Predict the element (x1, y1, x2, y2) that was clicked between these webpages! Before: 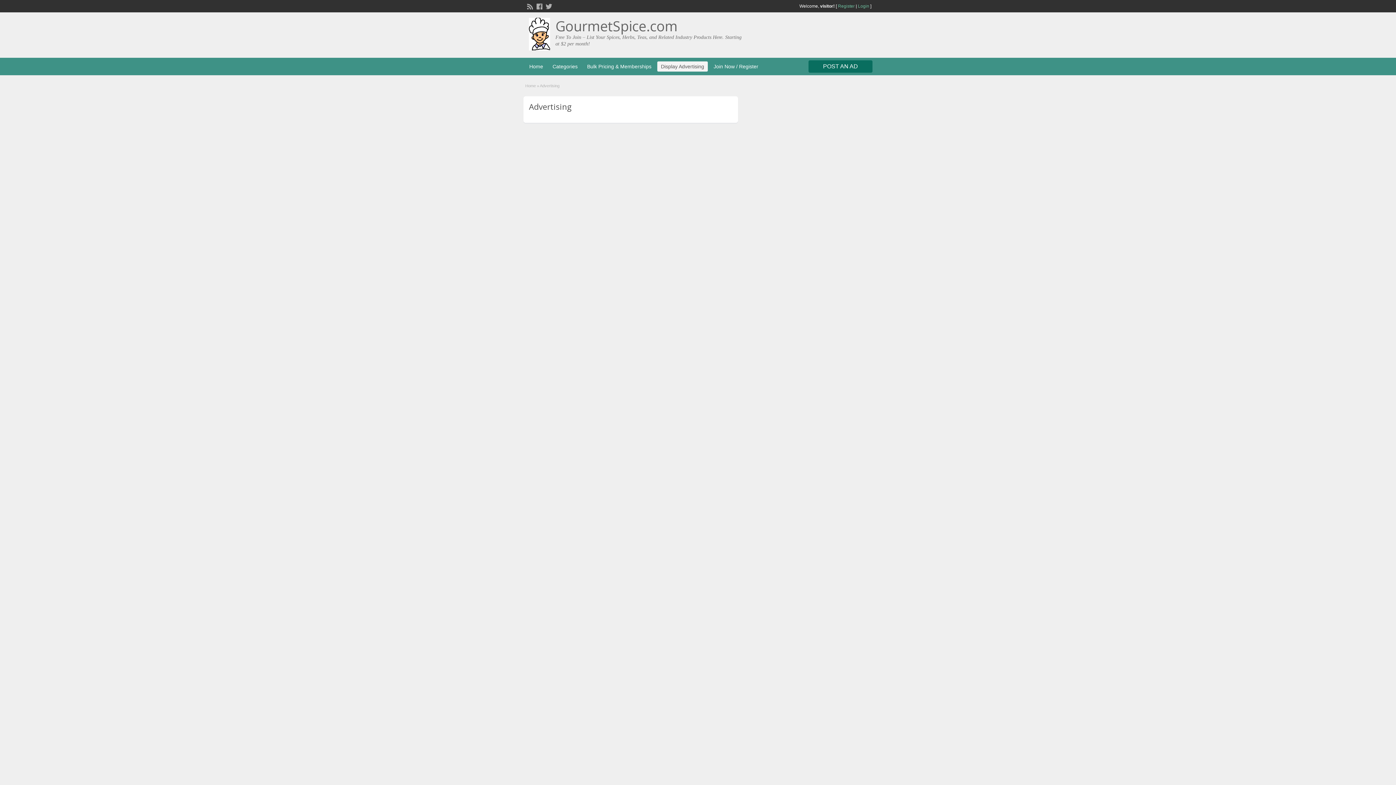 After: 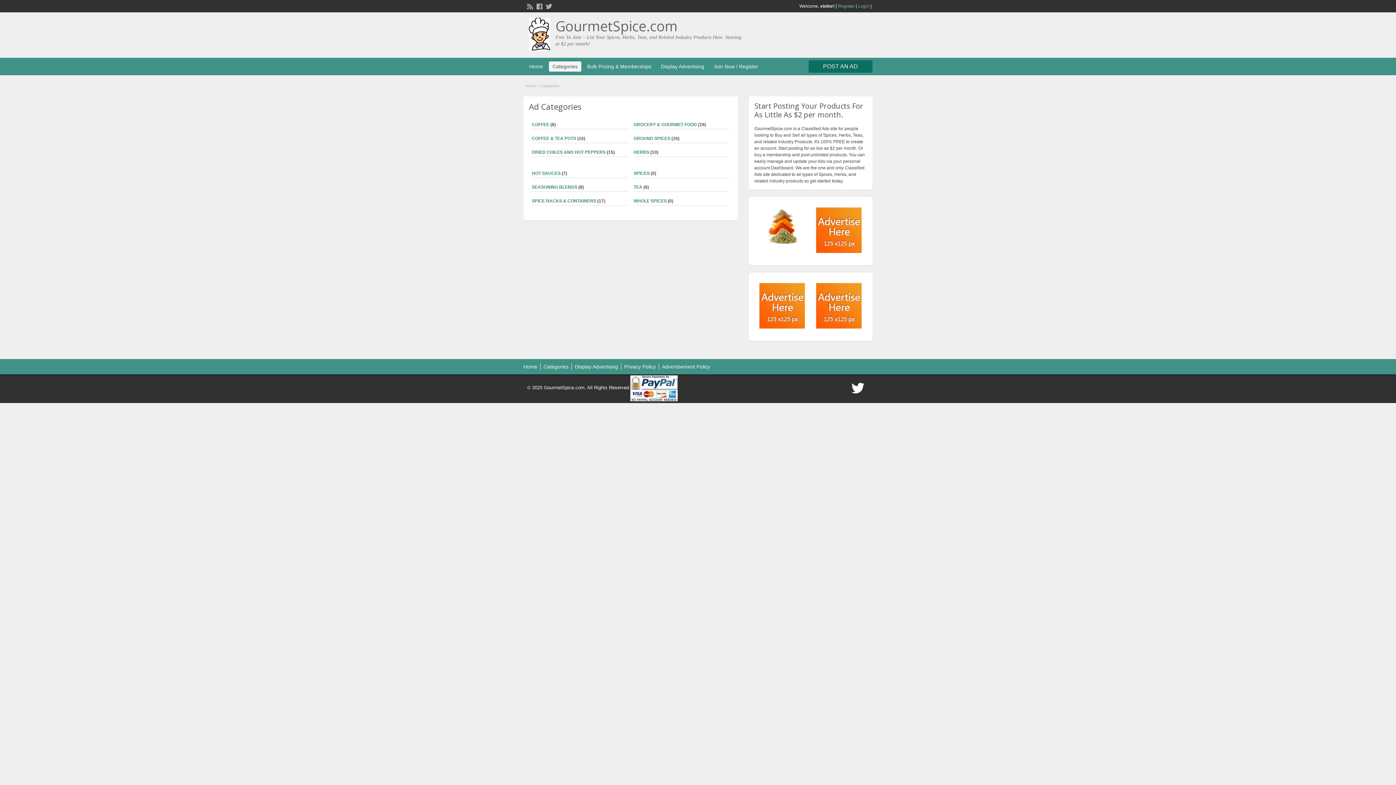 Action: bbox: (549, 61, 581, 71) label: Categories